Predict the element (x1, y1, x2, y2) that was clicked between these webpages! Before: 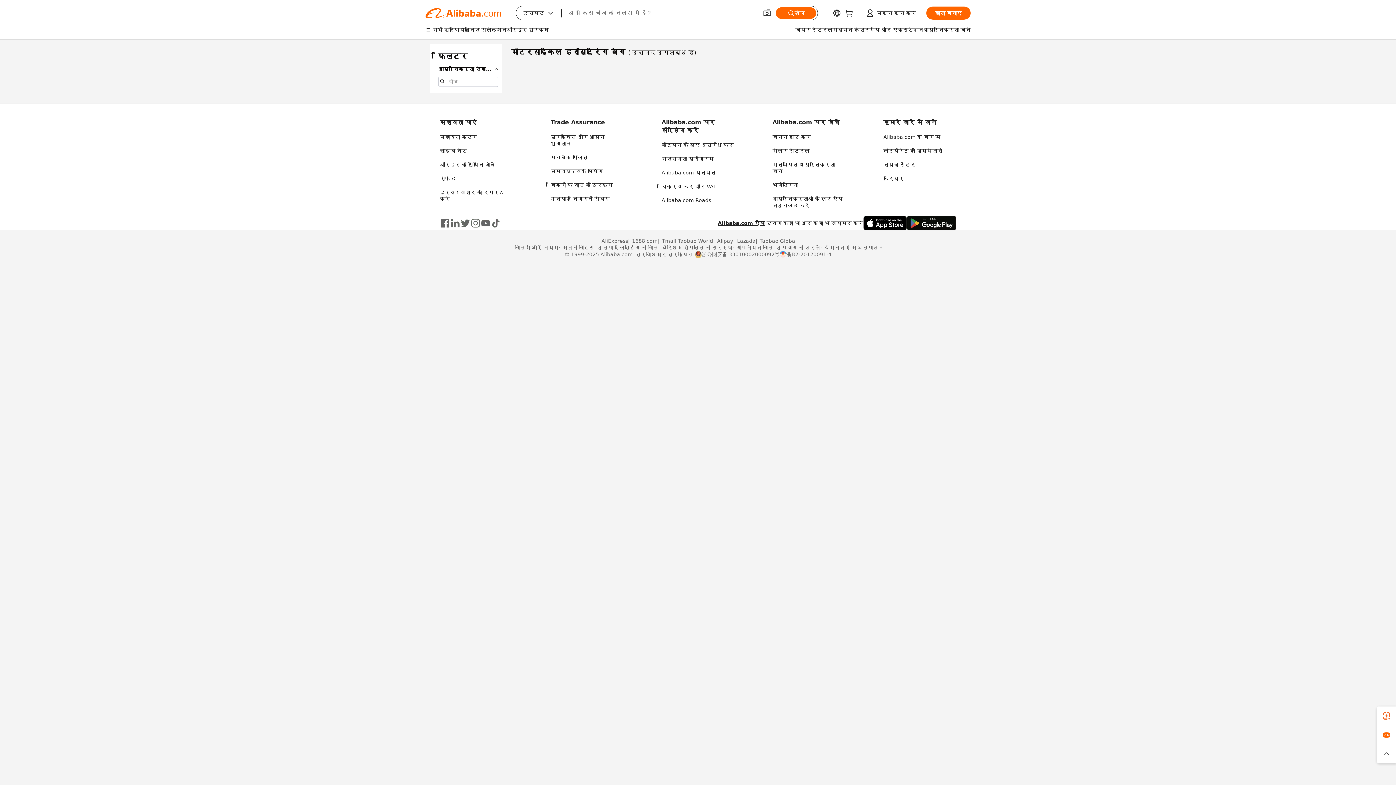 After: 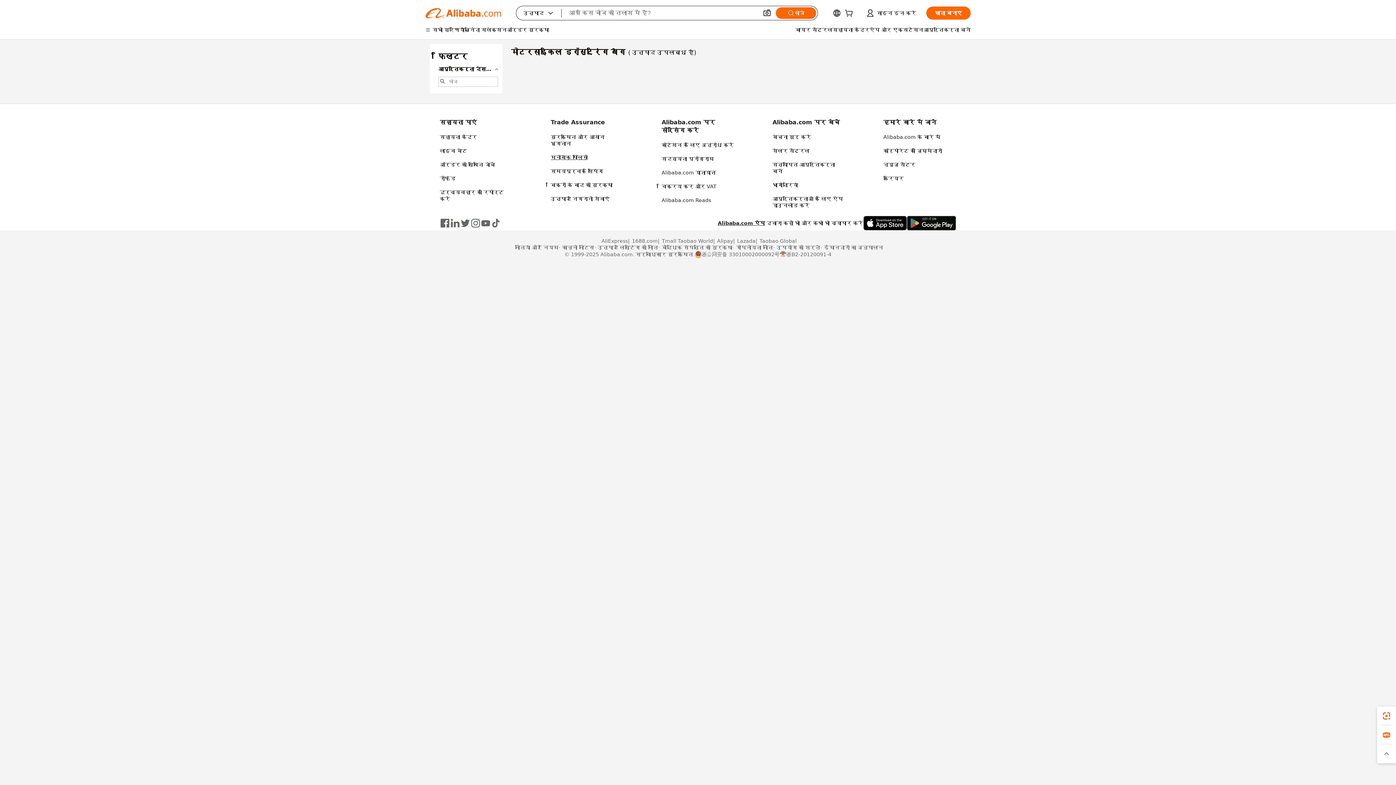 Action: label: मनीबैक पॉलिसी bbox: (550, 154, 588, 160)